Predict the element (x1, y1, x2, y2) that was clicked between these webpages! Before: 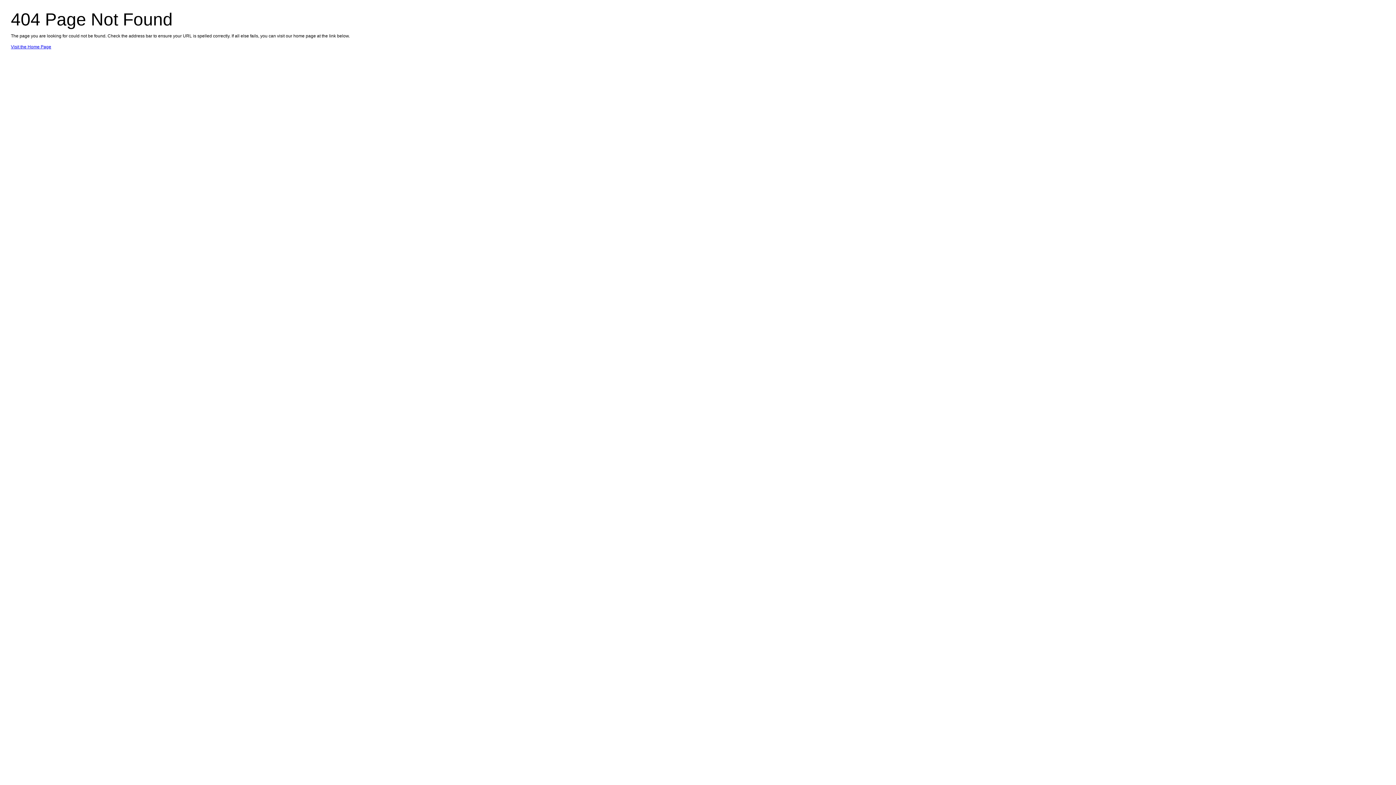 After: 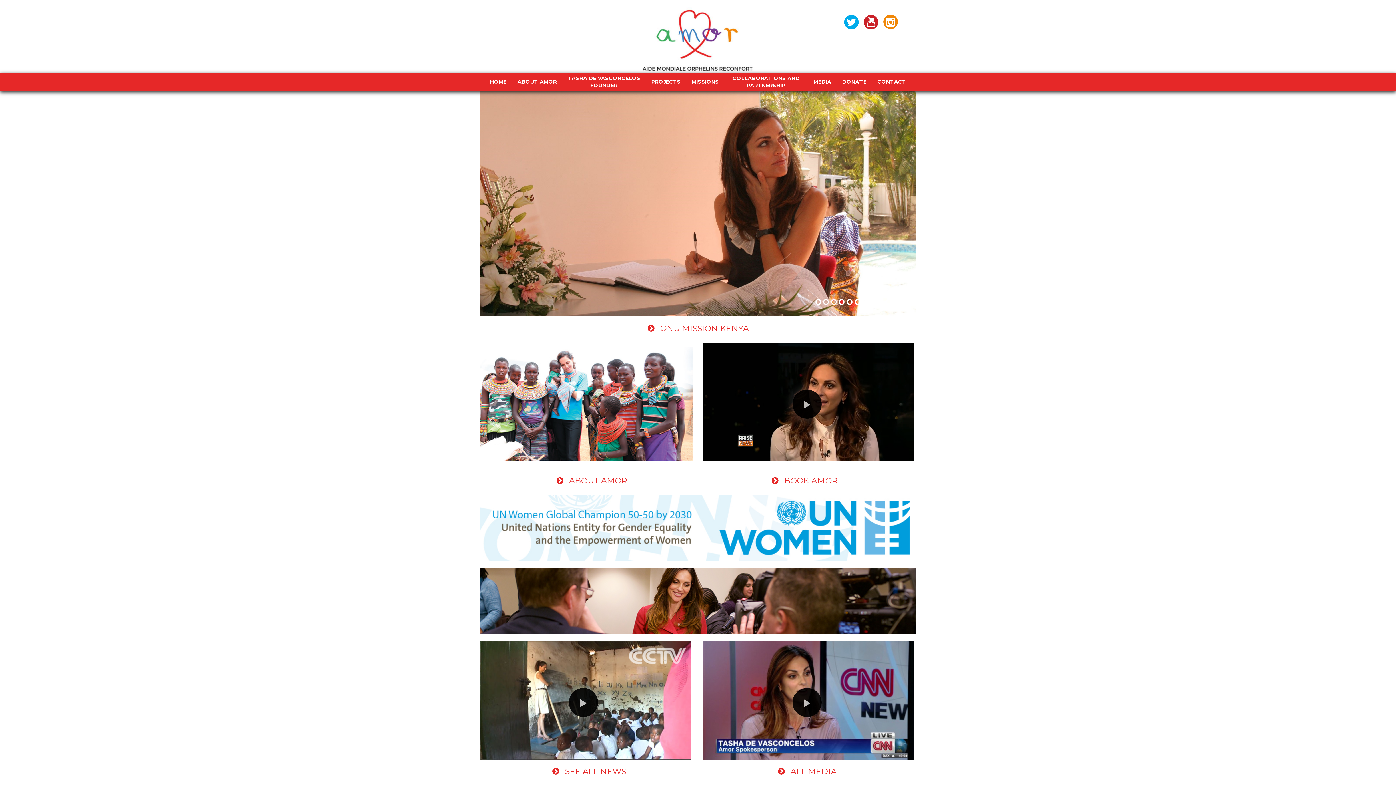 Action: label: Visit the Home Page bbox: (10, 44, 51, 49)